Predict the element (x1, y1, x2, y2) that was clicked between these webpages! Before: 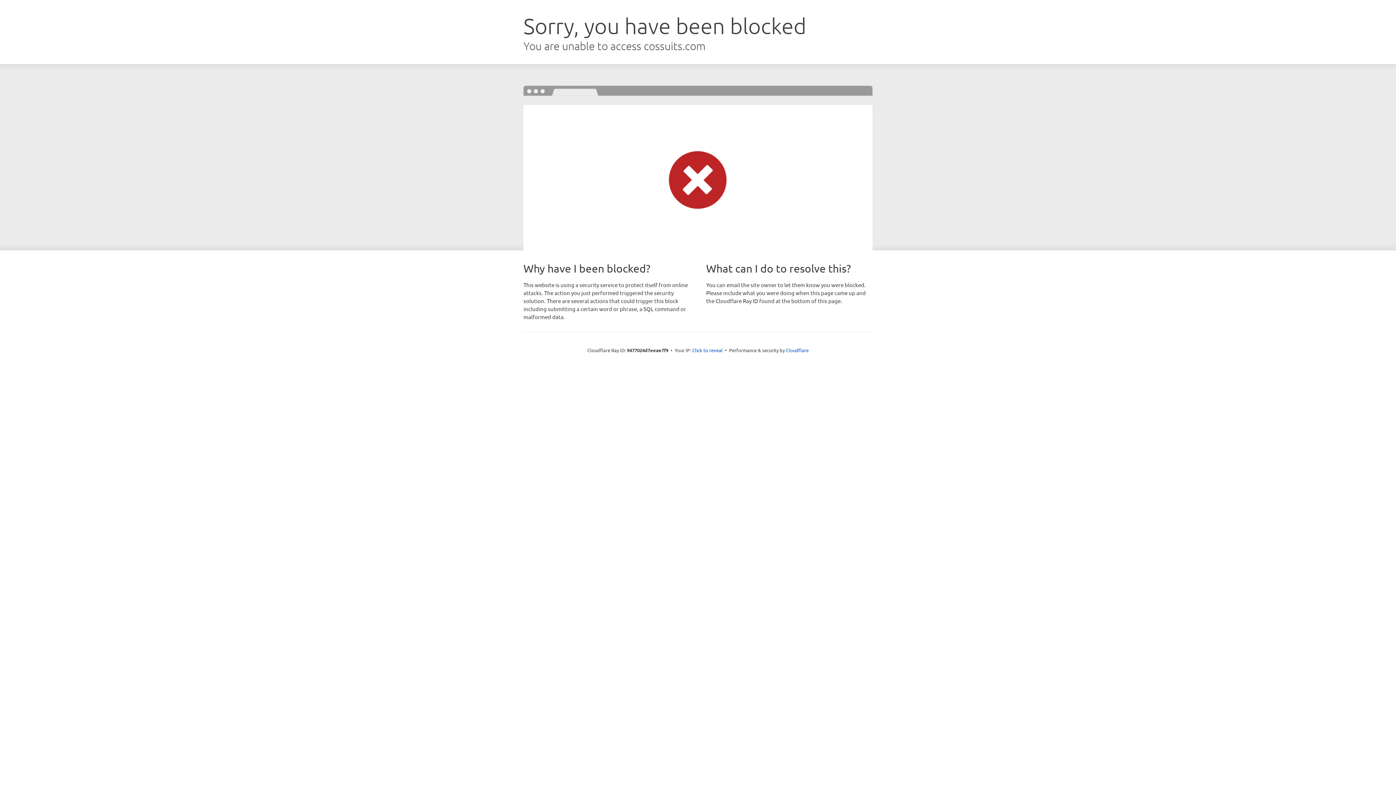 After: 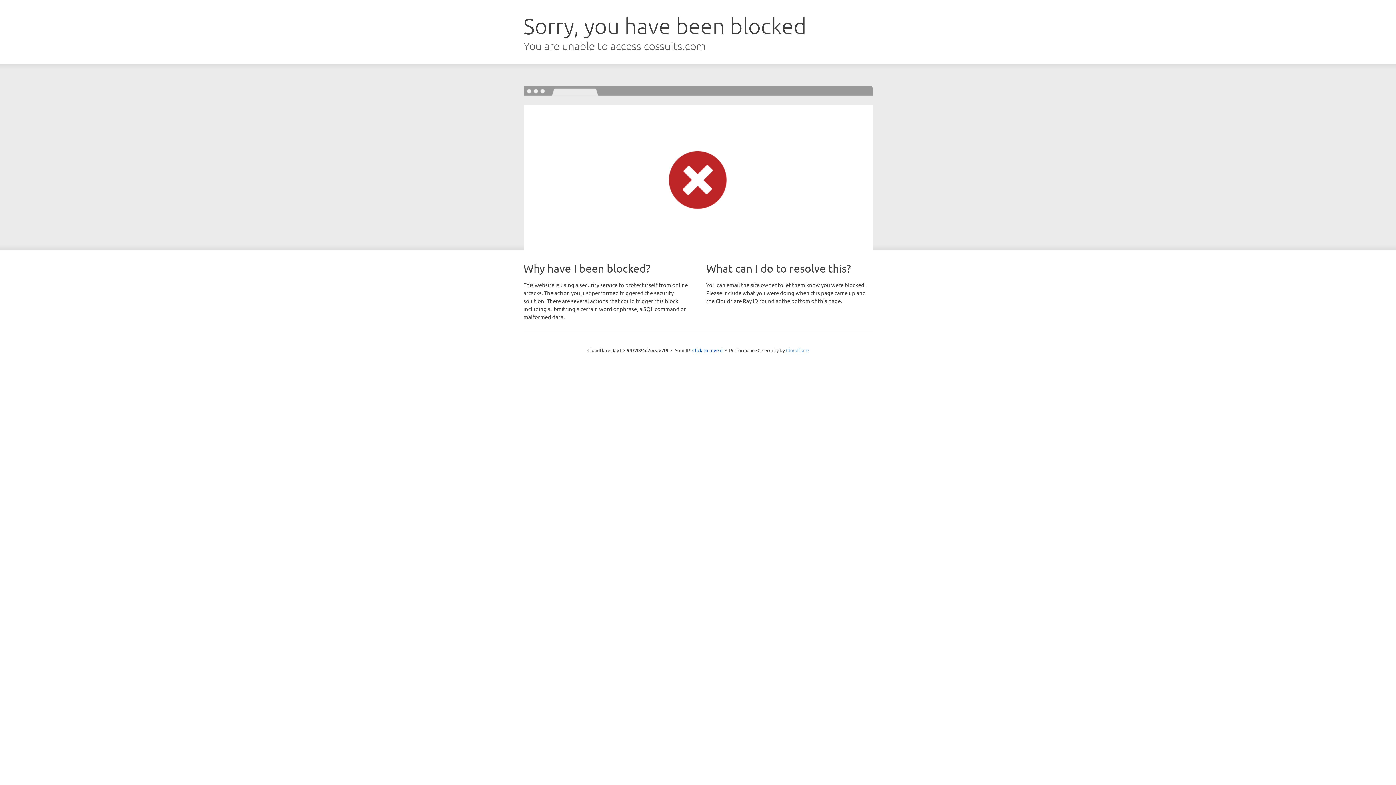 Action: bbox: (786, 347, 808, 353) label: Cloudflare